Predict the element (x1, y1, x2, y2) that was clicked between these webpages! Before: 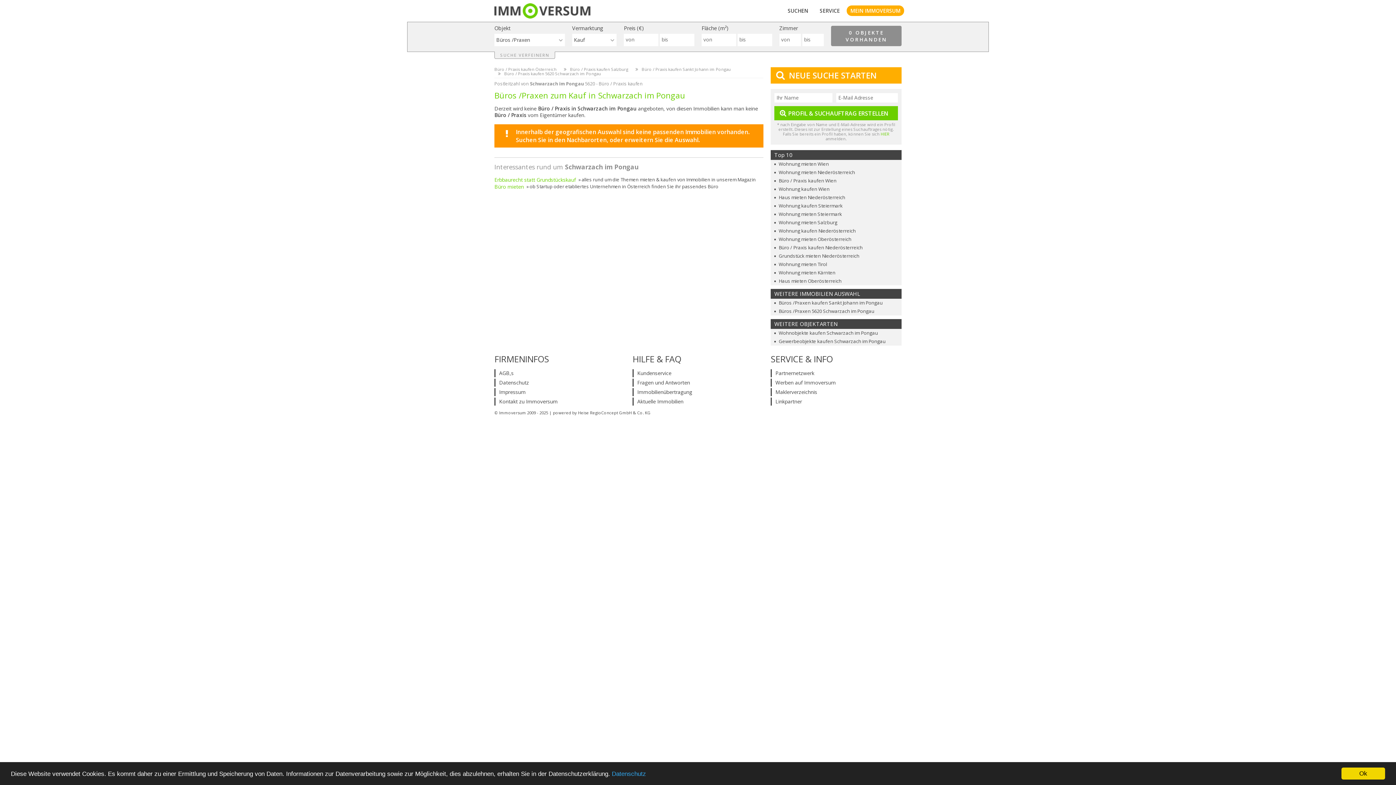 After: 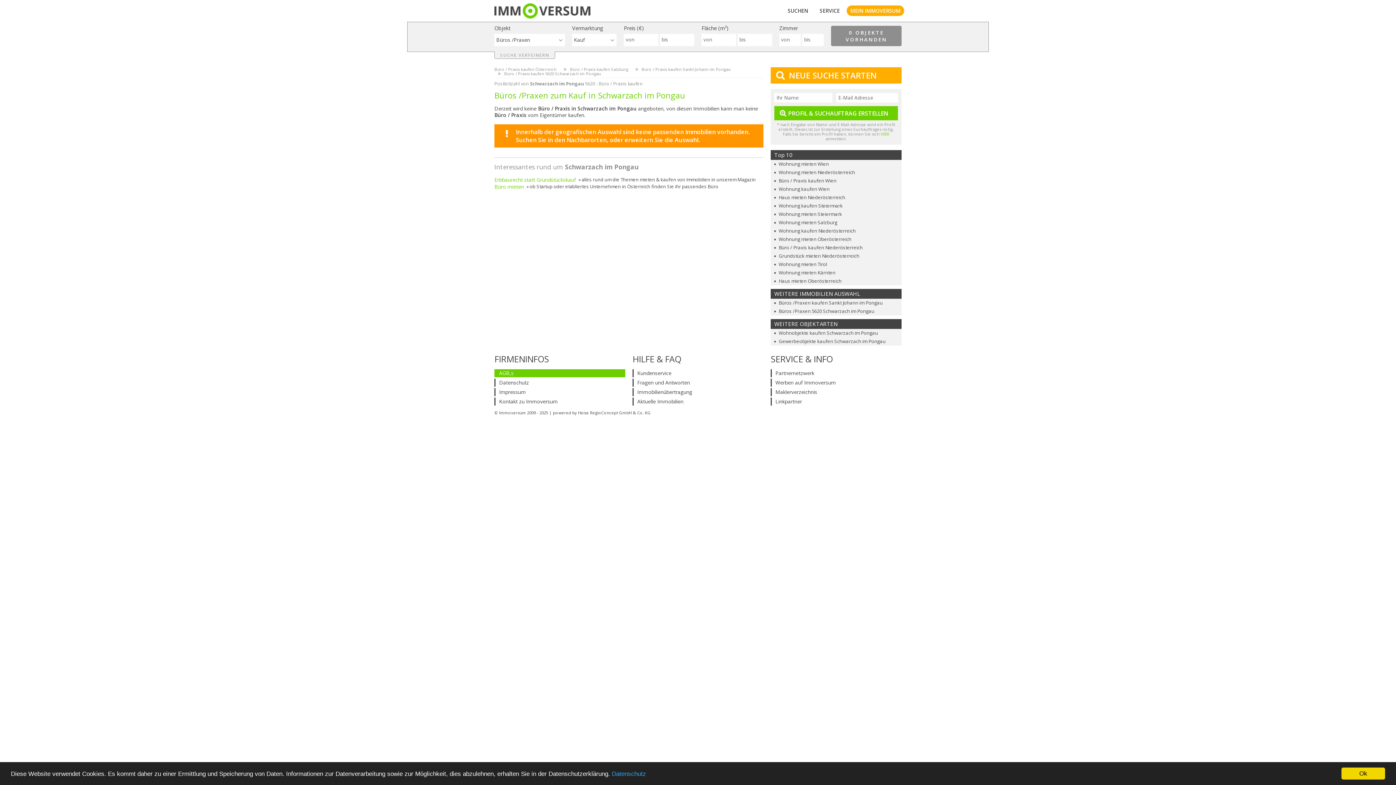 Action: bbox: (499, 369, 513, 377) label: AGB,s